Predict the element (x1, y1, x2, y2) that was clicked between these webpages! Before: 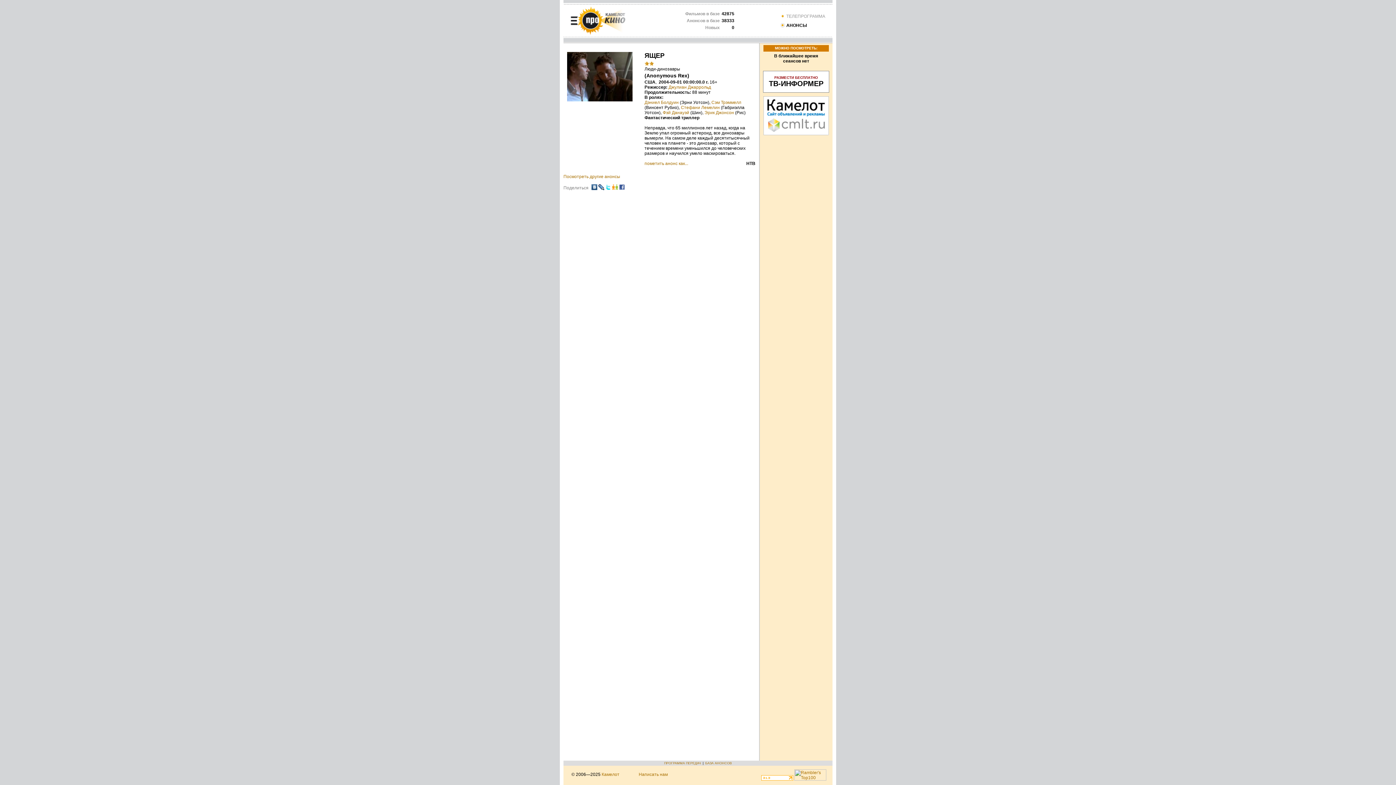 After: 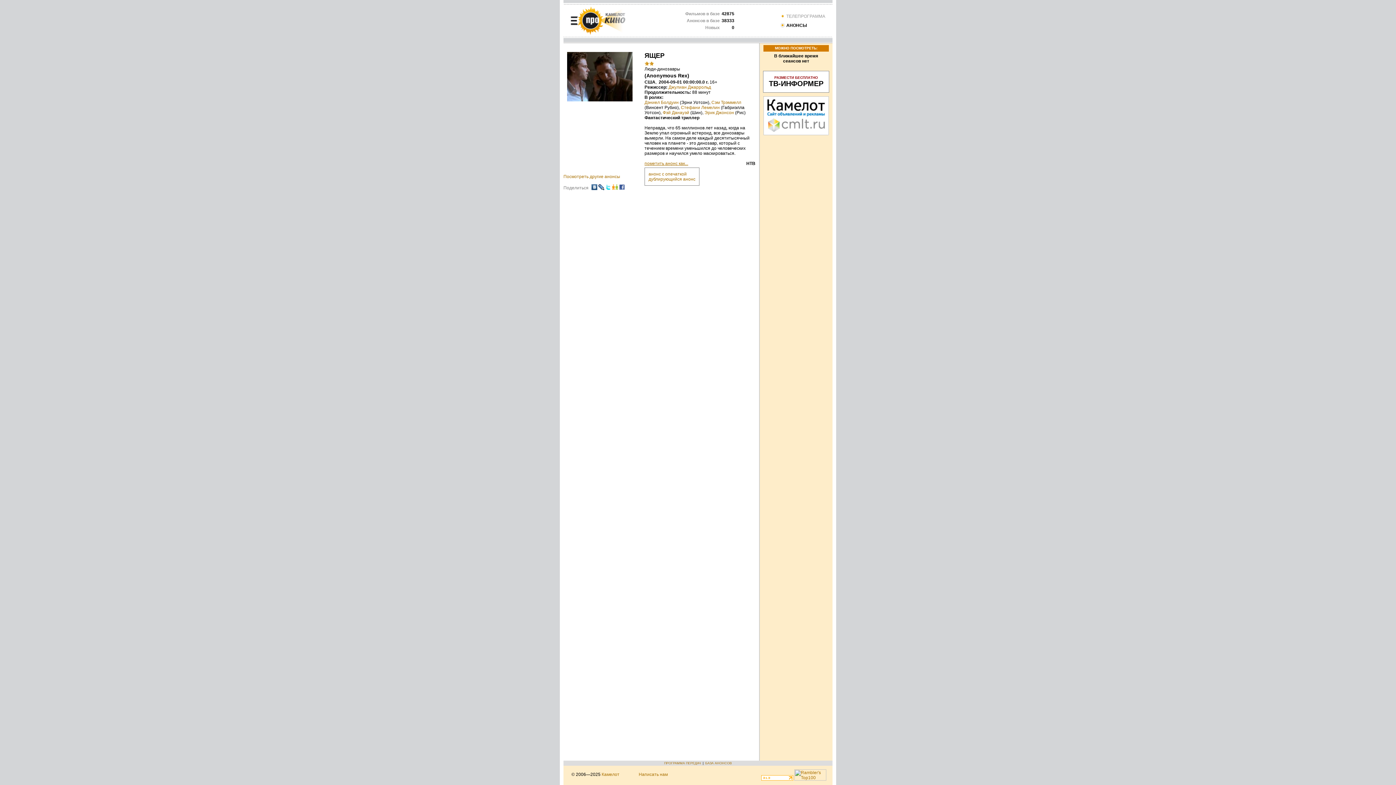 Action: bbox: (644, 161, 688, 166) label: пометить анонс как...